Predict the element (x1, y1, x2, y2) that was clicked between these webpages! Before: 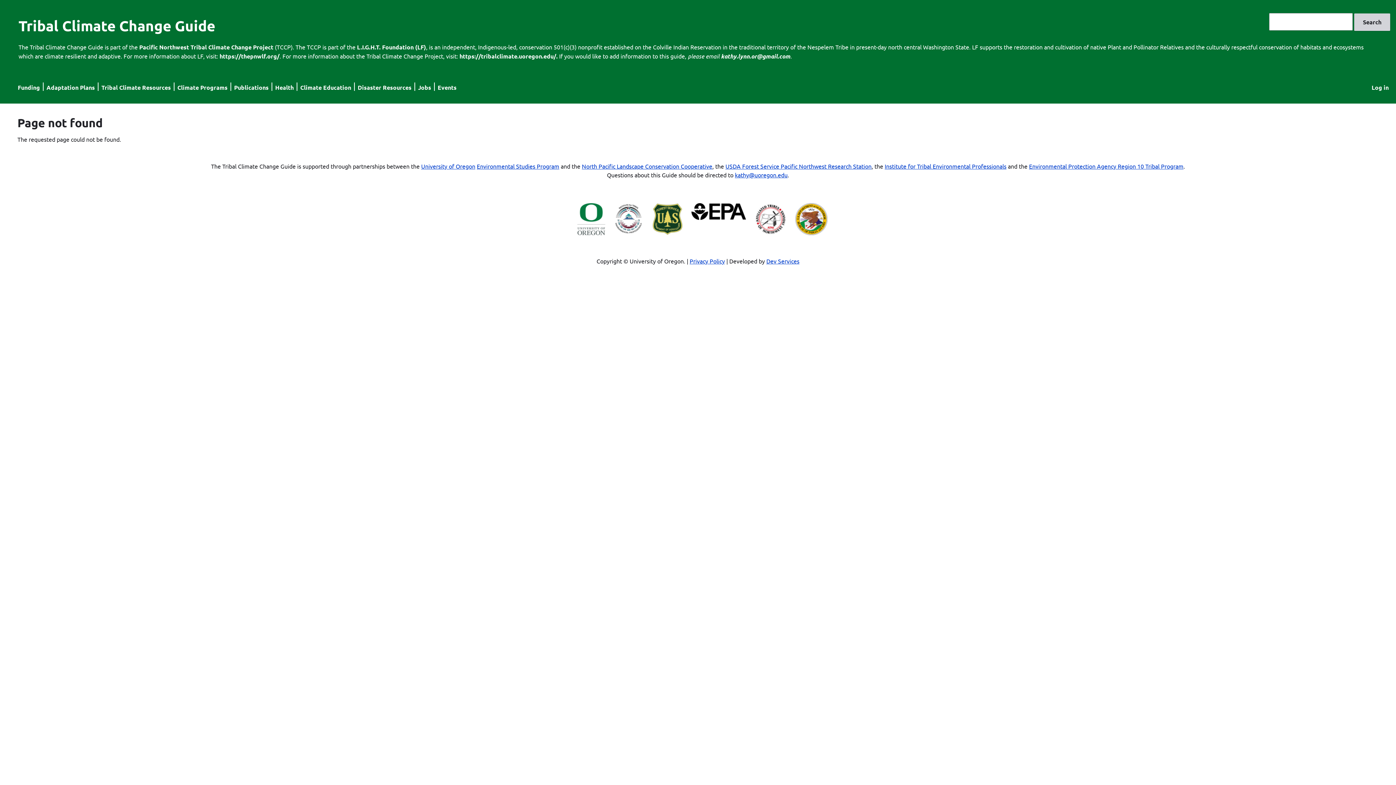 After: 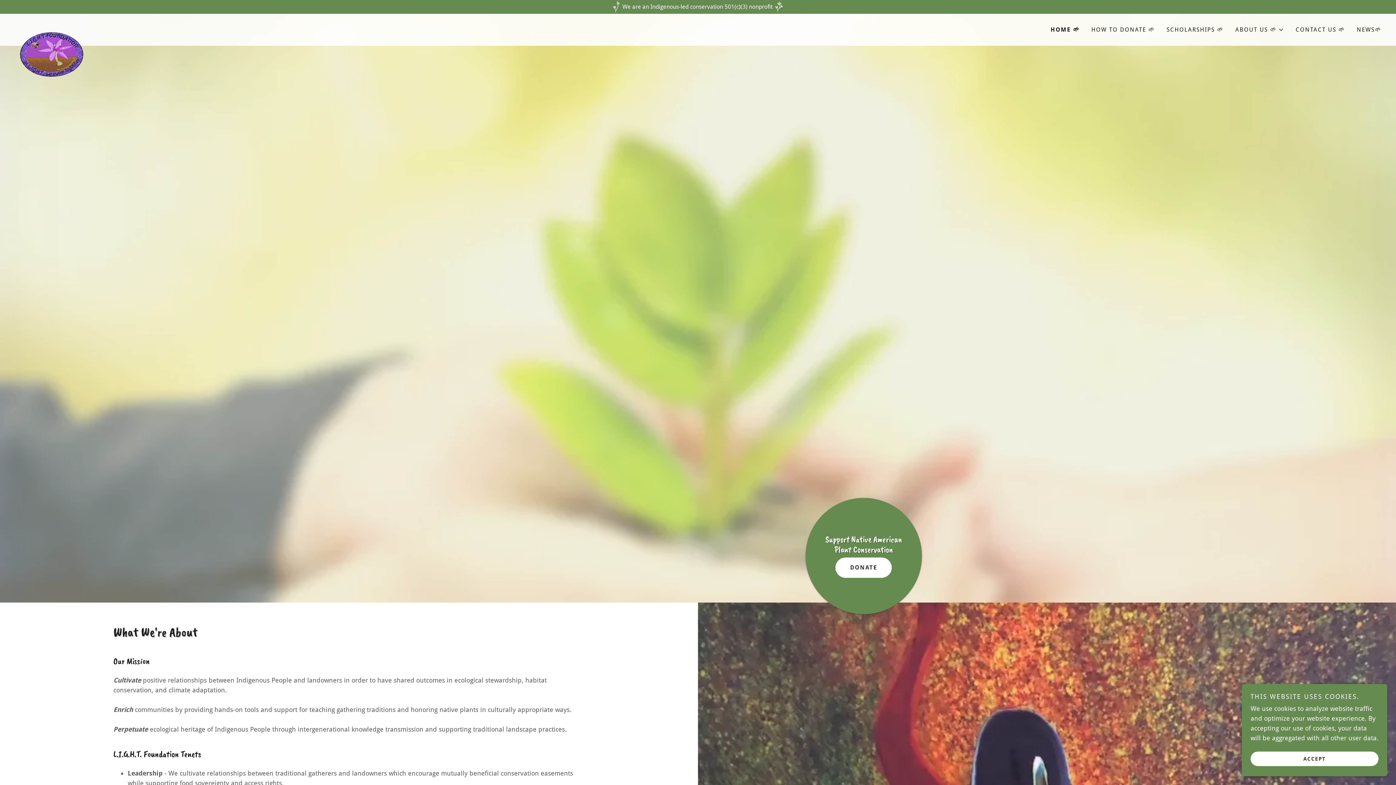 Action: bbox: (357, 43, 426, 50) label: L.I.G.H.T. Foundation (LF)